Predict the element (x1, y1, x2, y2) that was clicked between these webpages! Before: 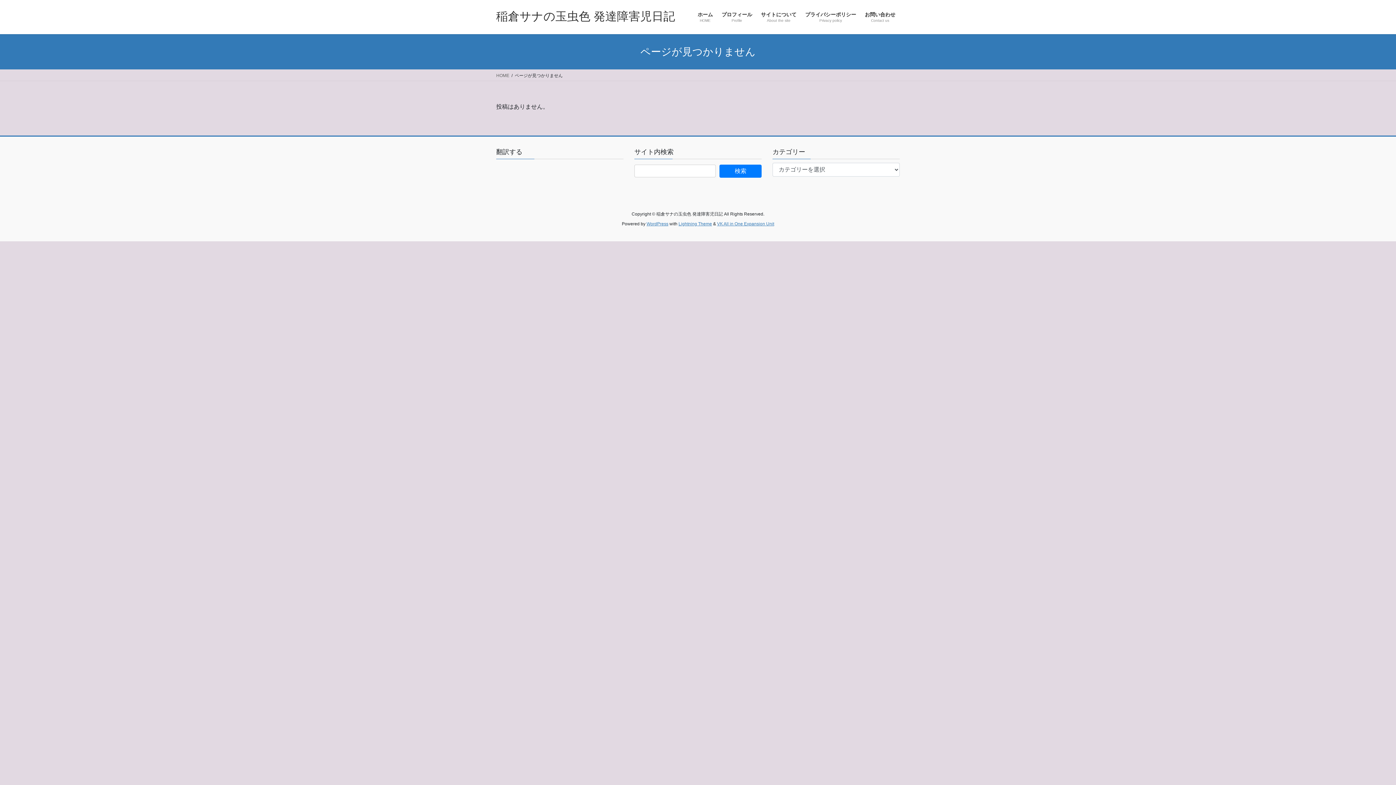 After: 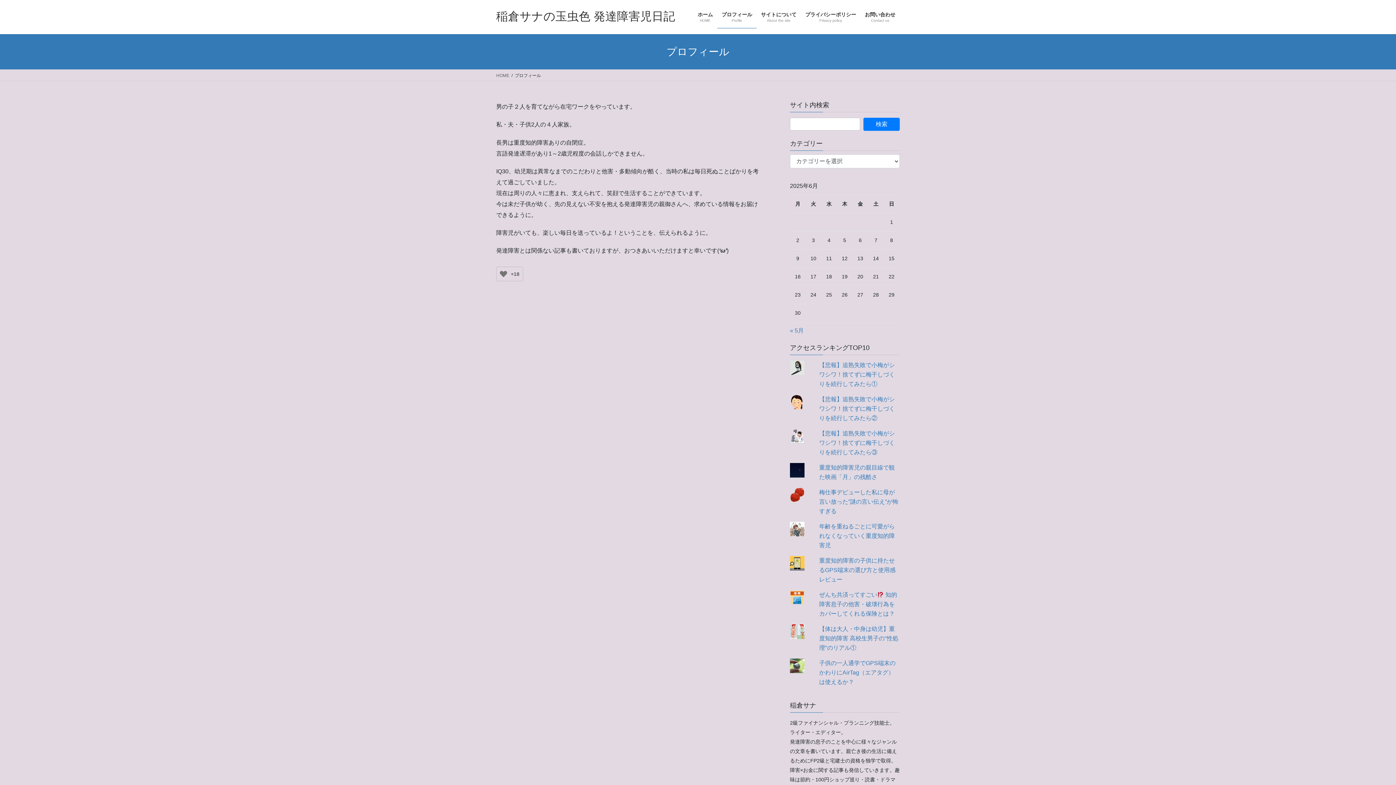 Action: bbox: (717, 6, 756, 28) label: プロフィール
Profile